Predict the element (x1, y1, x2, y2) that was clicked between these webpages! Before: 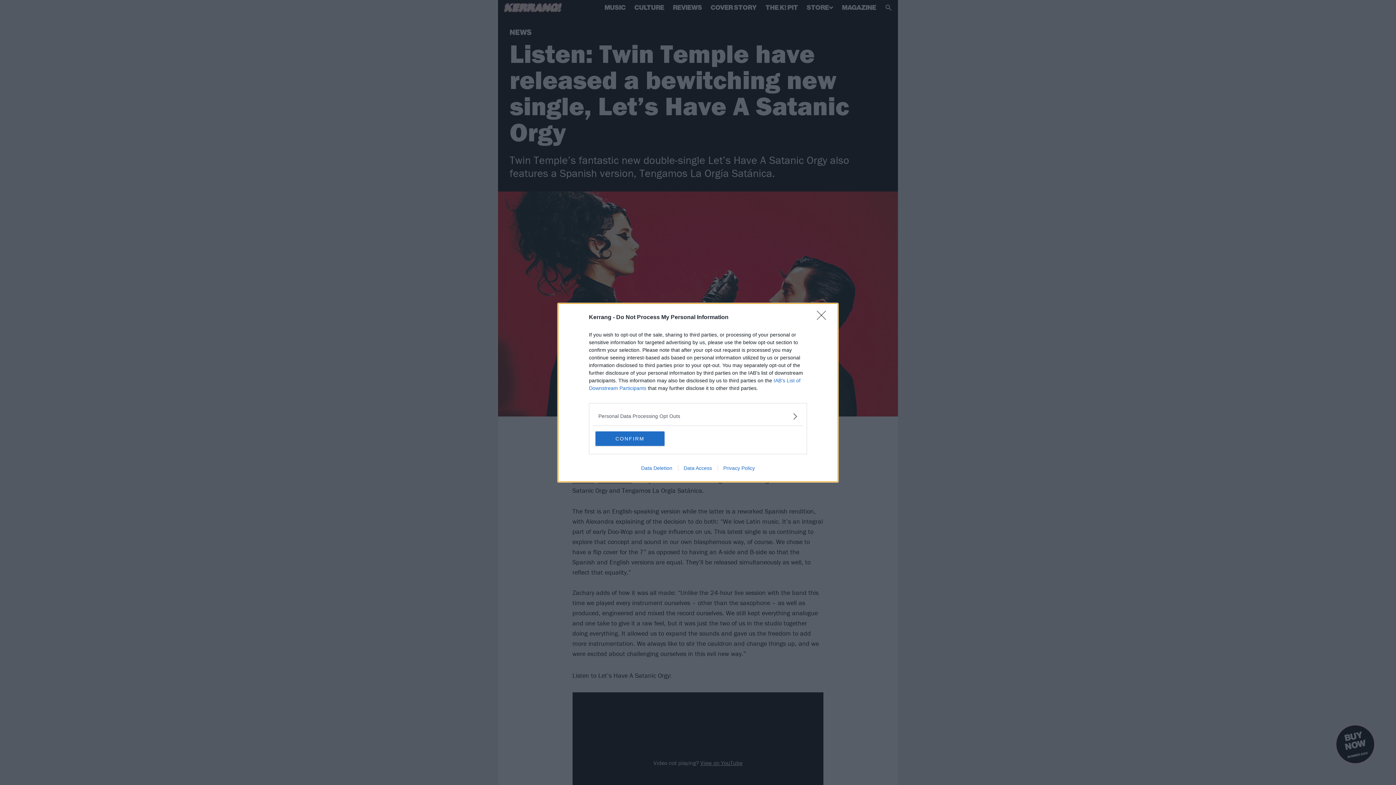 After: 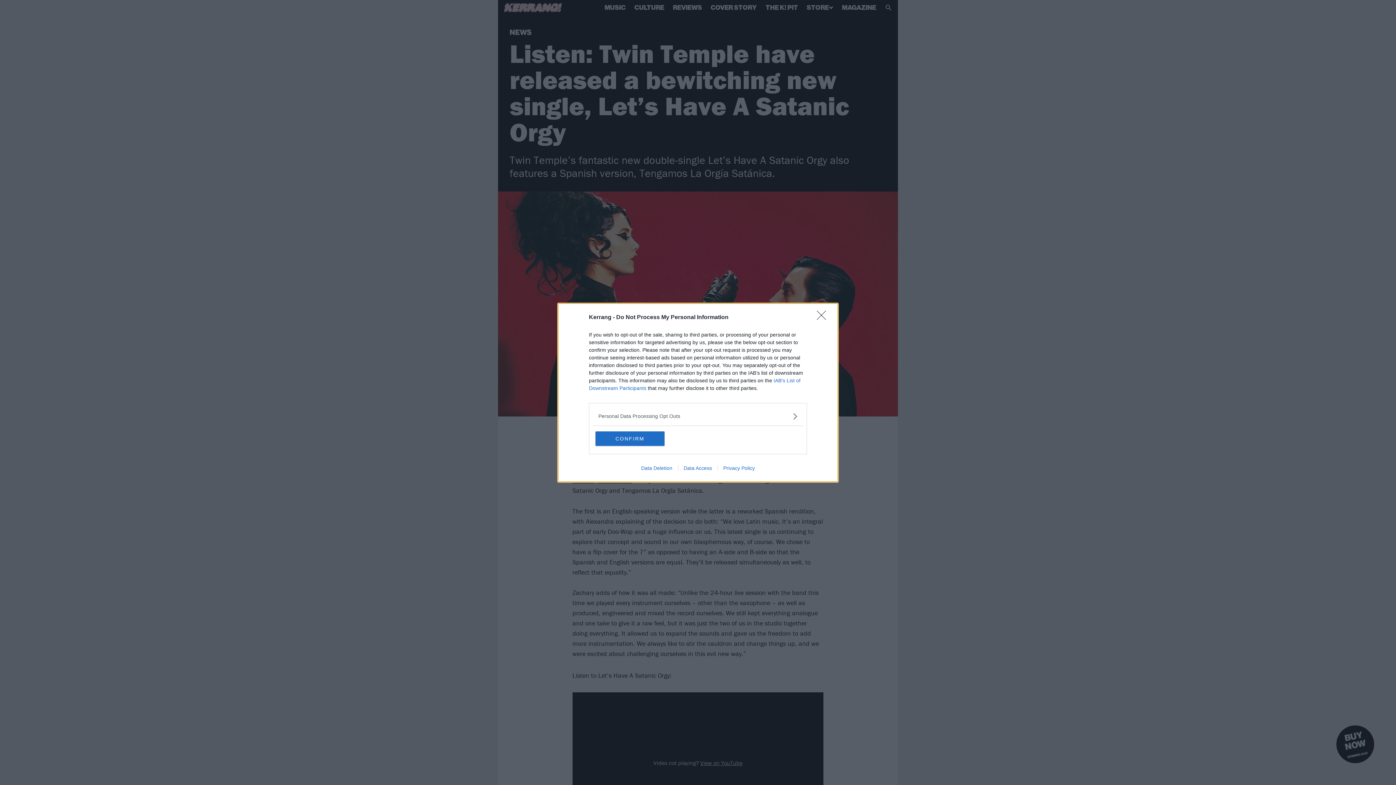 Action: bbox: (678, 465, 717, 471) label: Data Access